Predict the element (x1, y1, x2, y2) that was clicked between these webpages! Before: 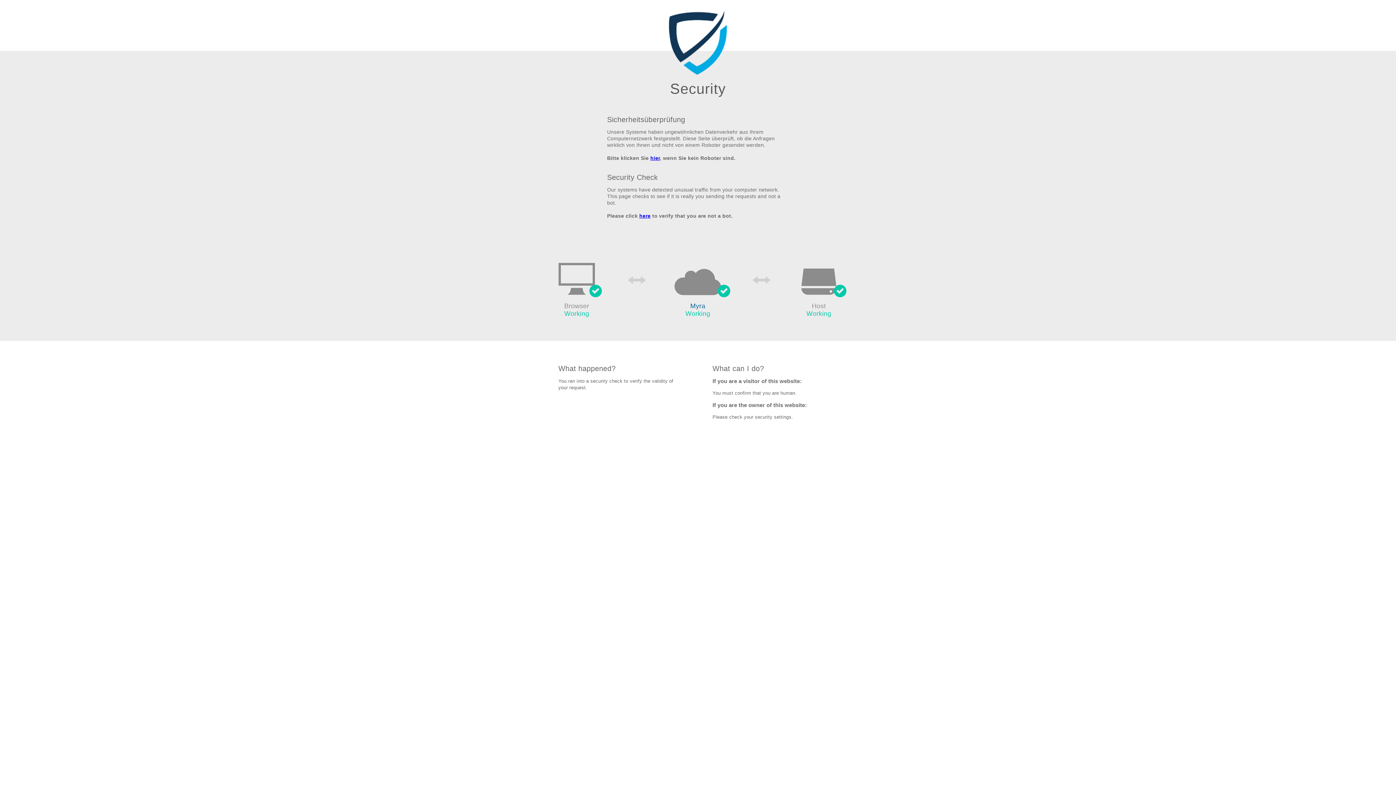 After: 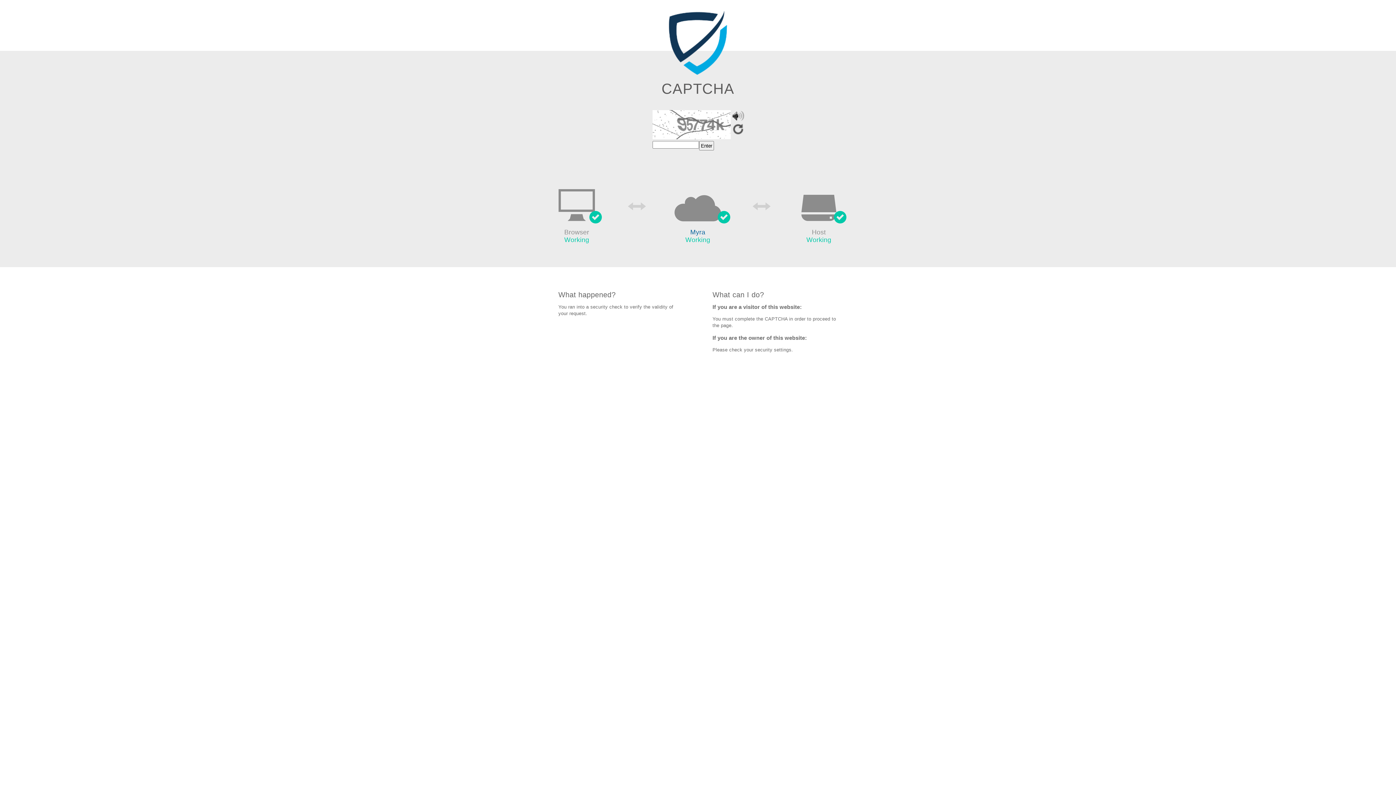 Action: label: here bbox: (639, 213, 650, 219)